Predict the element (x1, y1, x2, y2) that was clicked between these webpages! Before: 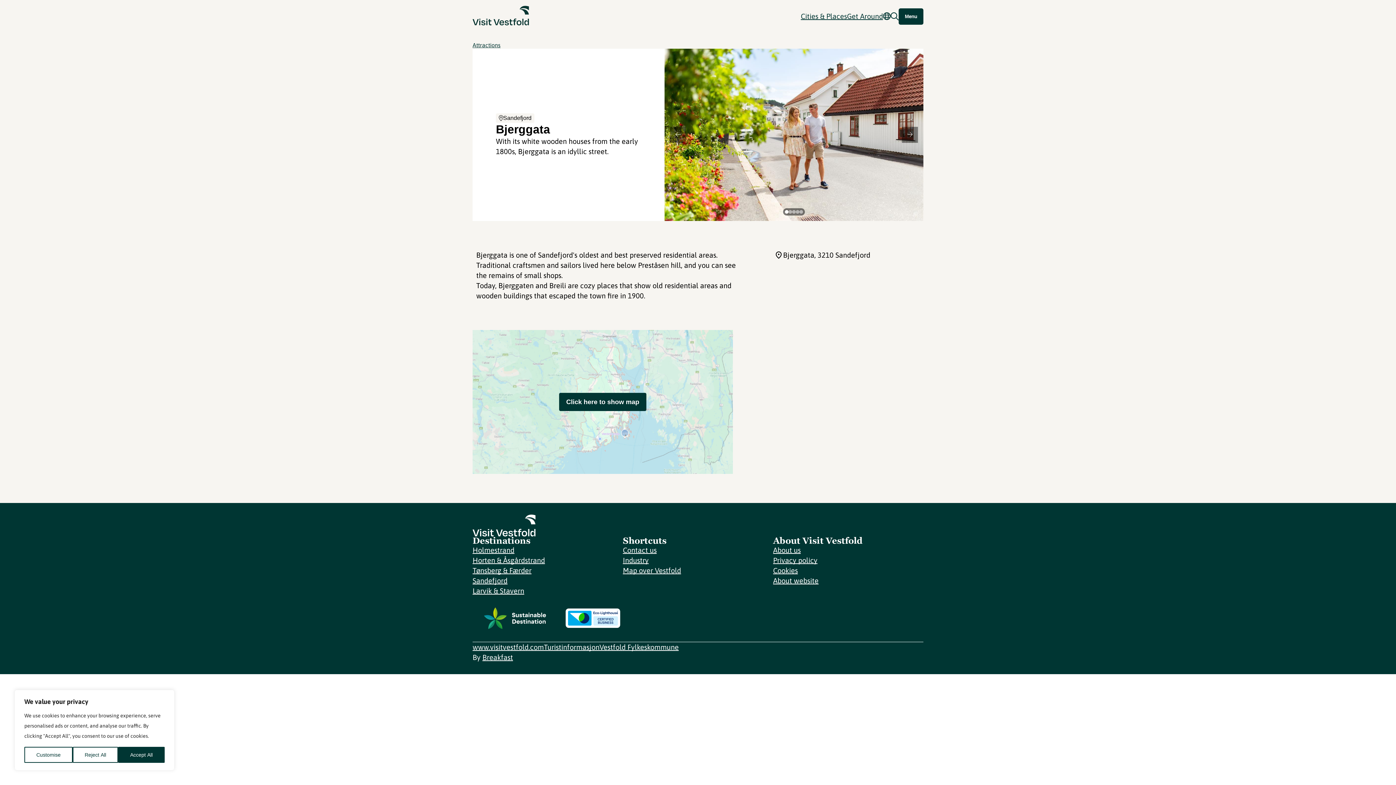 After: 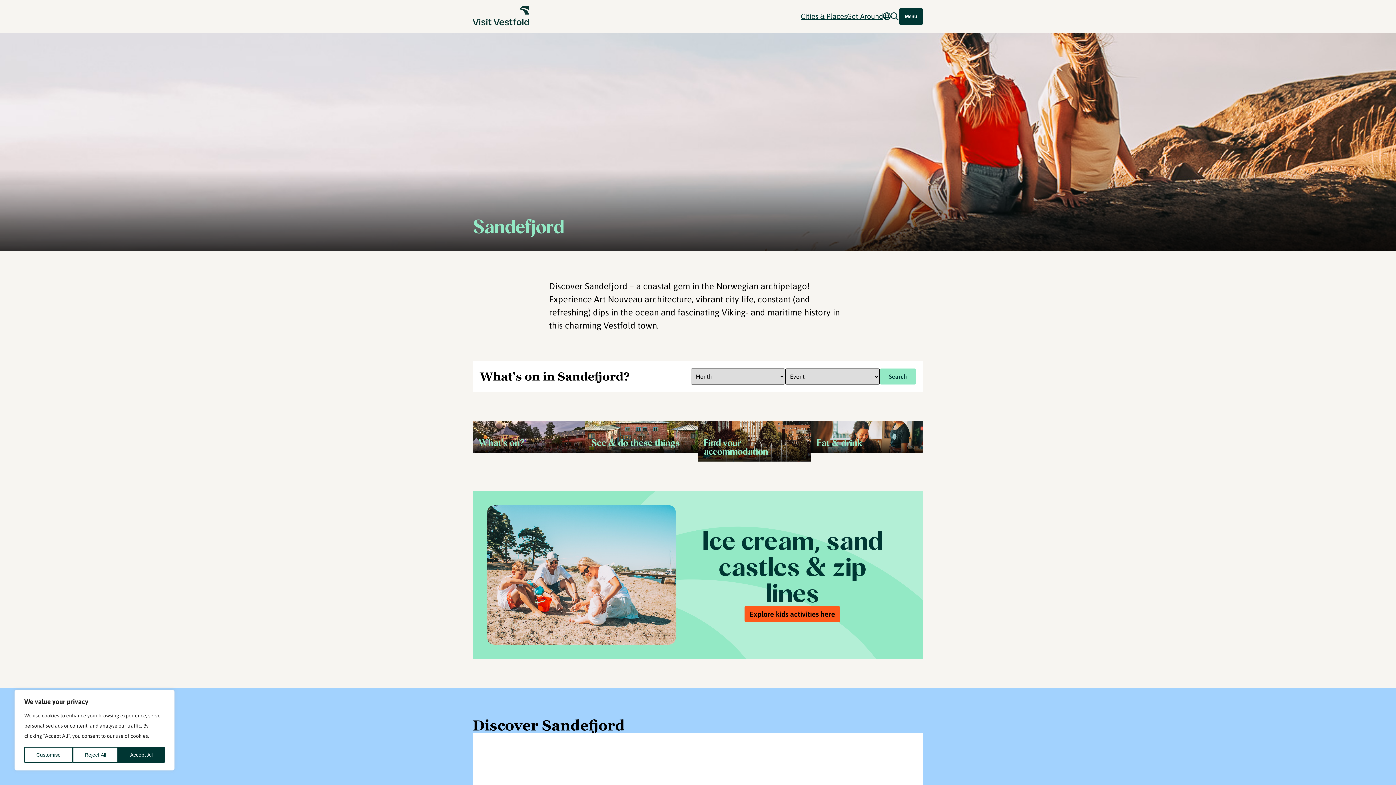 Action: label: Sandefjord bbox: (472, 576, 507, 585)